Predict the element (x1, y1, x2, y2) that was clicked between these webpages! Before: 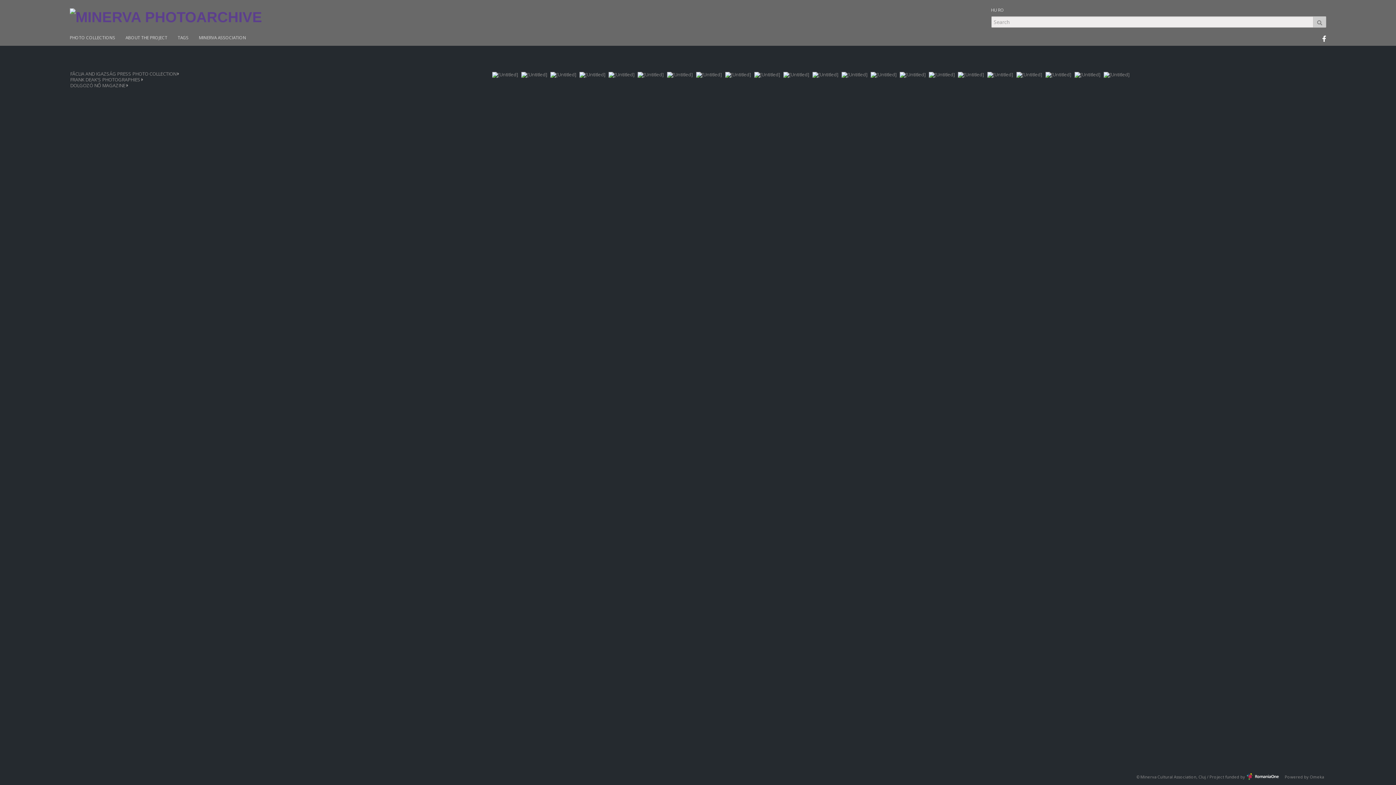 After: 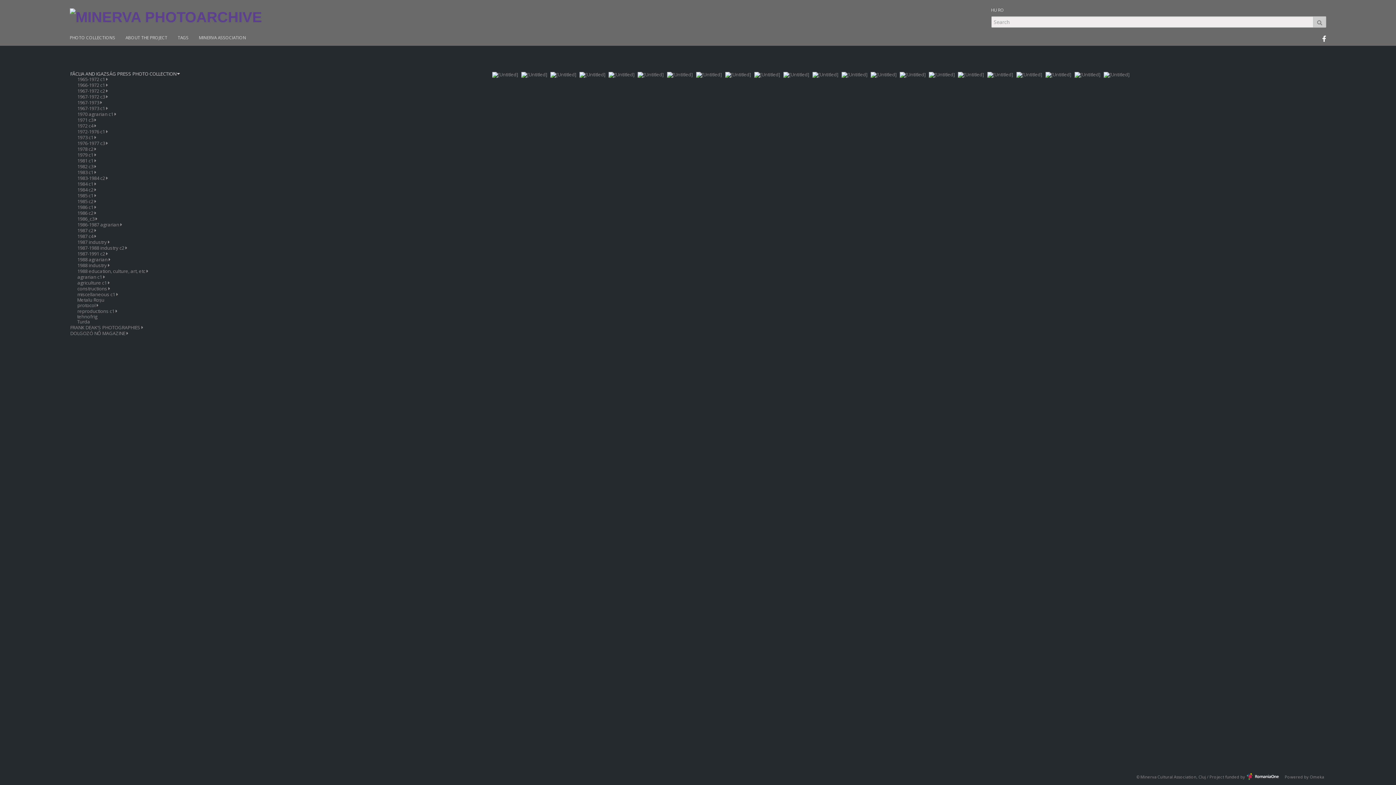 Action: bbox: (70, 71, 481, 76) label: FĂCLIA AND IGAZSÁG PRESS PHOTO COLLECTION 